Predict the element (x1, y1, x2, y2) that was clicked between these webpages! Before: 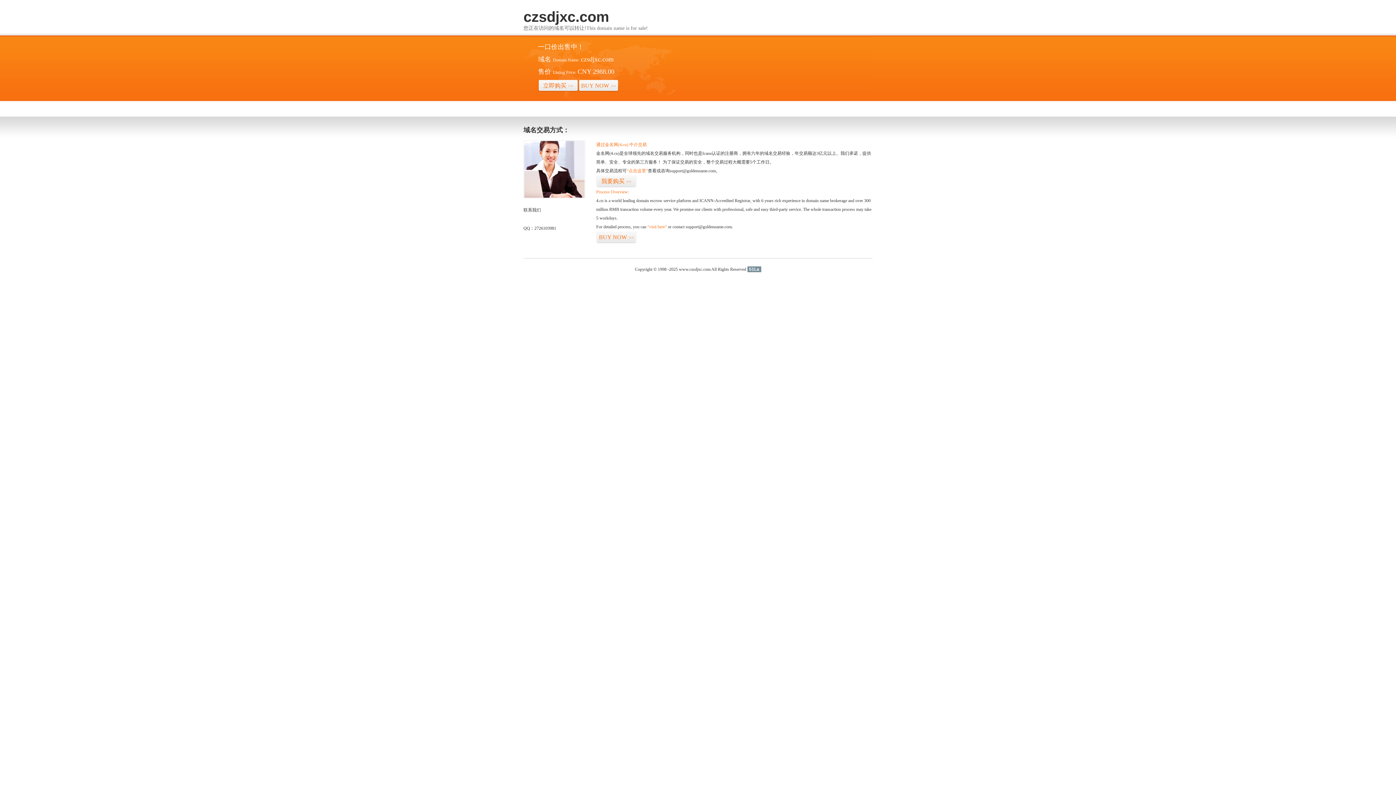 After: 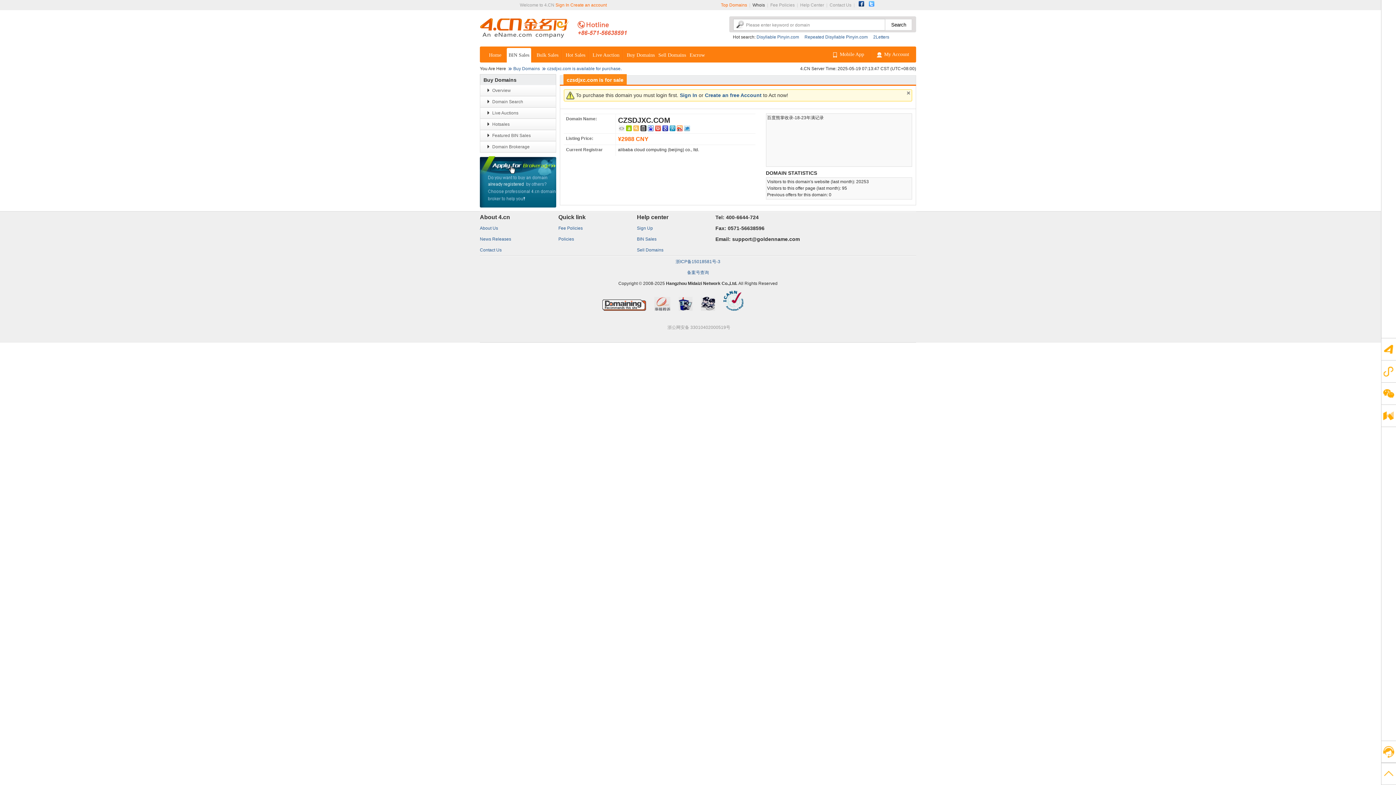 Action: bbox: (596, 175, 636, 187) label: 我要购买>>